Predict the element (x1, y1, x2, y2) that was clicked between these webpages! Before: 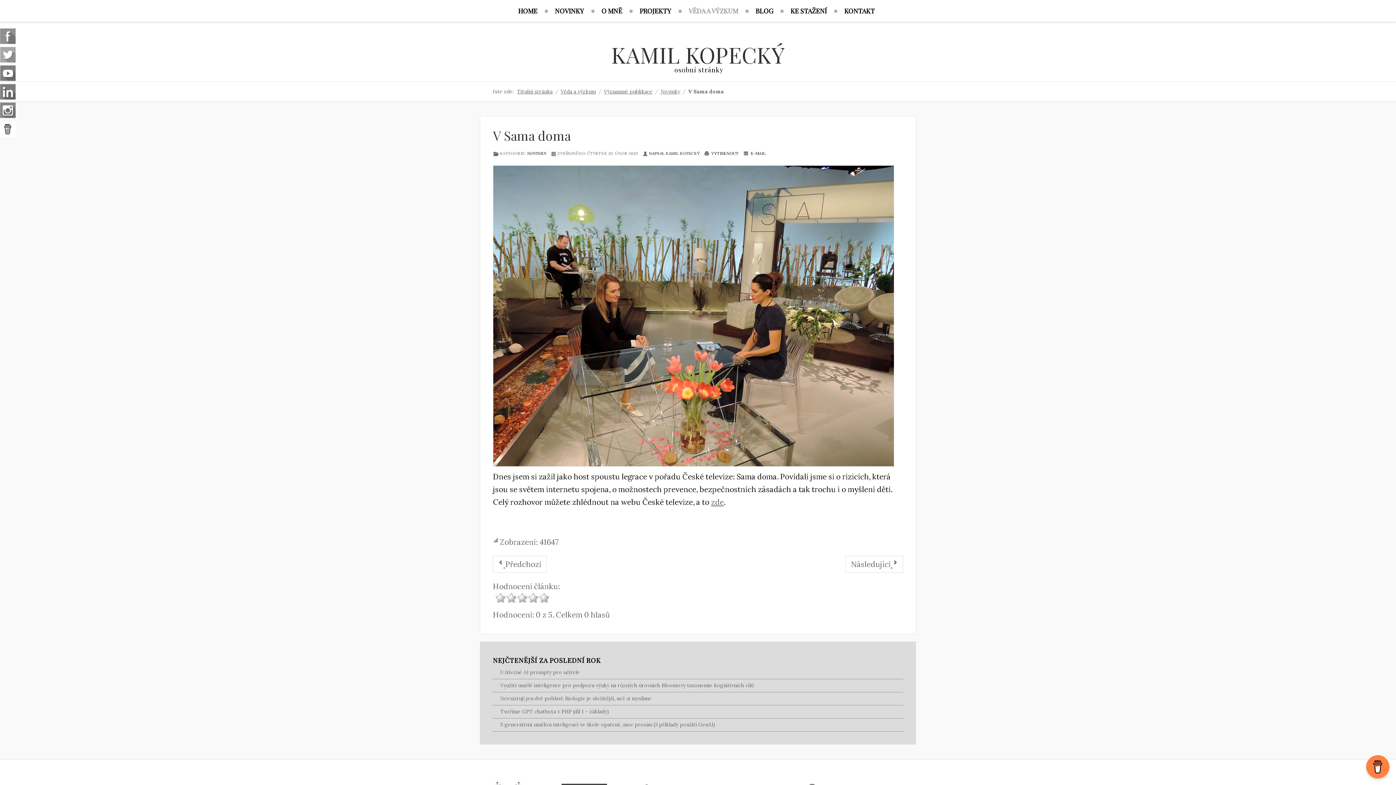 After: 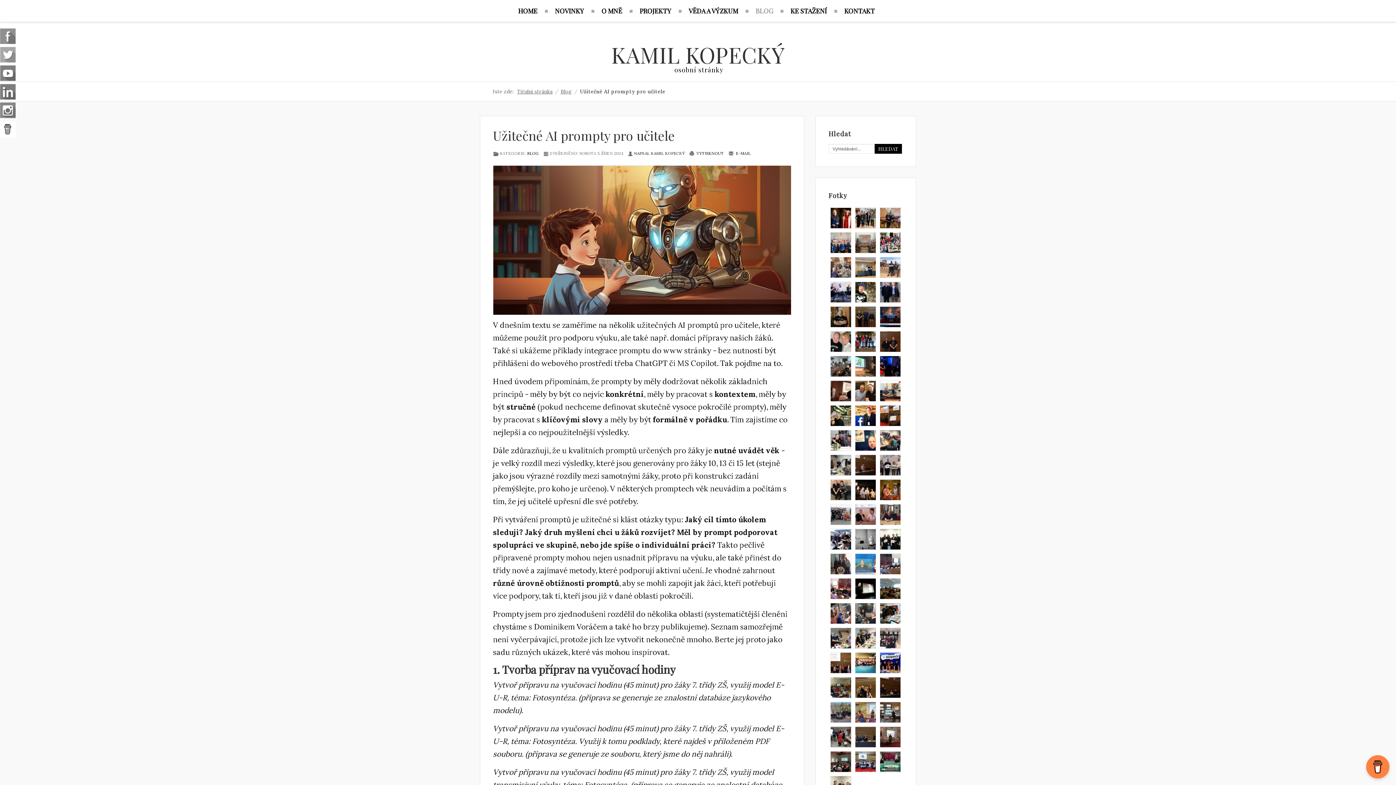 Action: bbox: (493, 666, 903, 679) label: Užitečné AI prompty pro učitele